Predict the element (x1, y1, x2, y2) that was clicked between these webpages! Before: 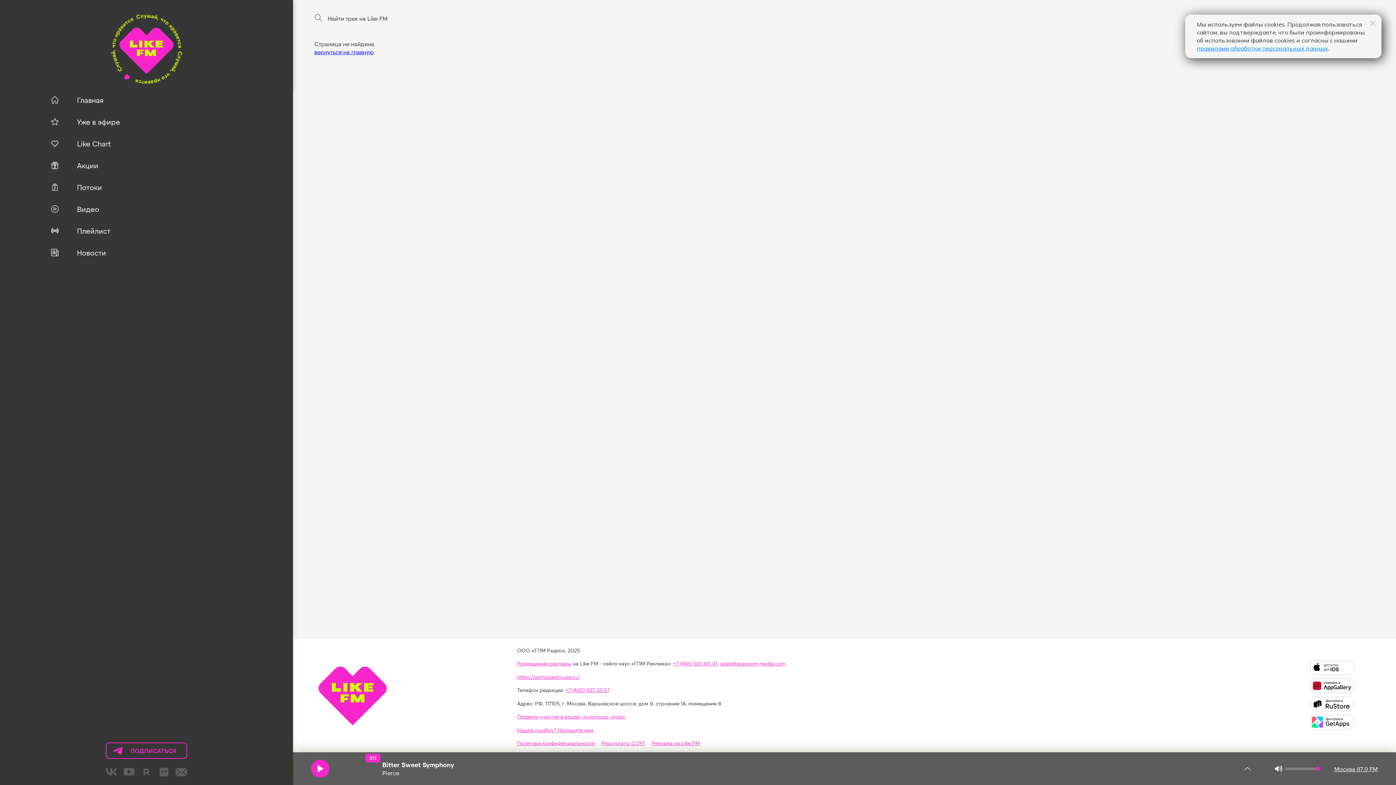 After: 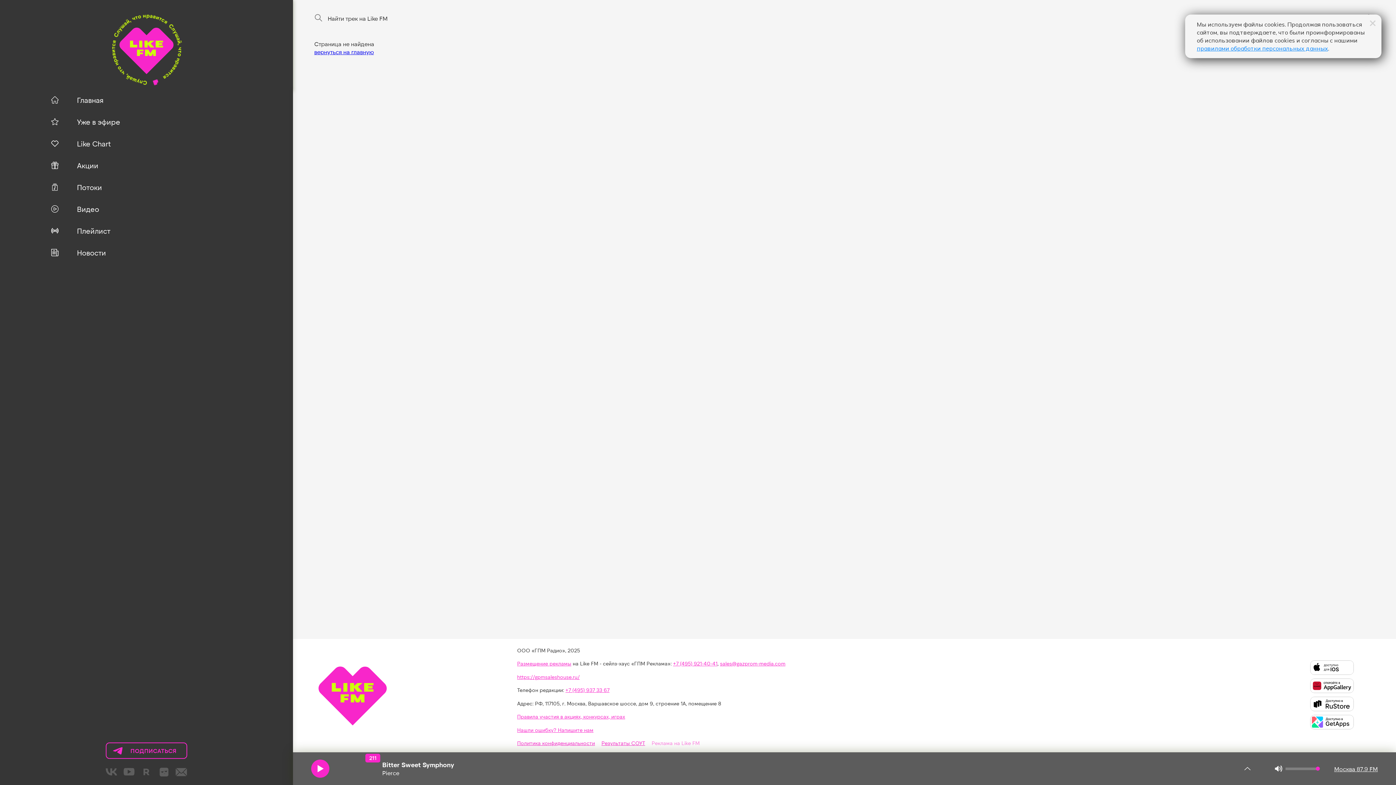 Action: label: Реклама на Like FM bbox: (651, 740, 699, 746)